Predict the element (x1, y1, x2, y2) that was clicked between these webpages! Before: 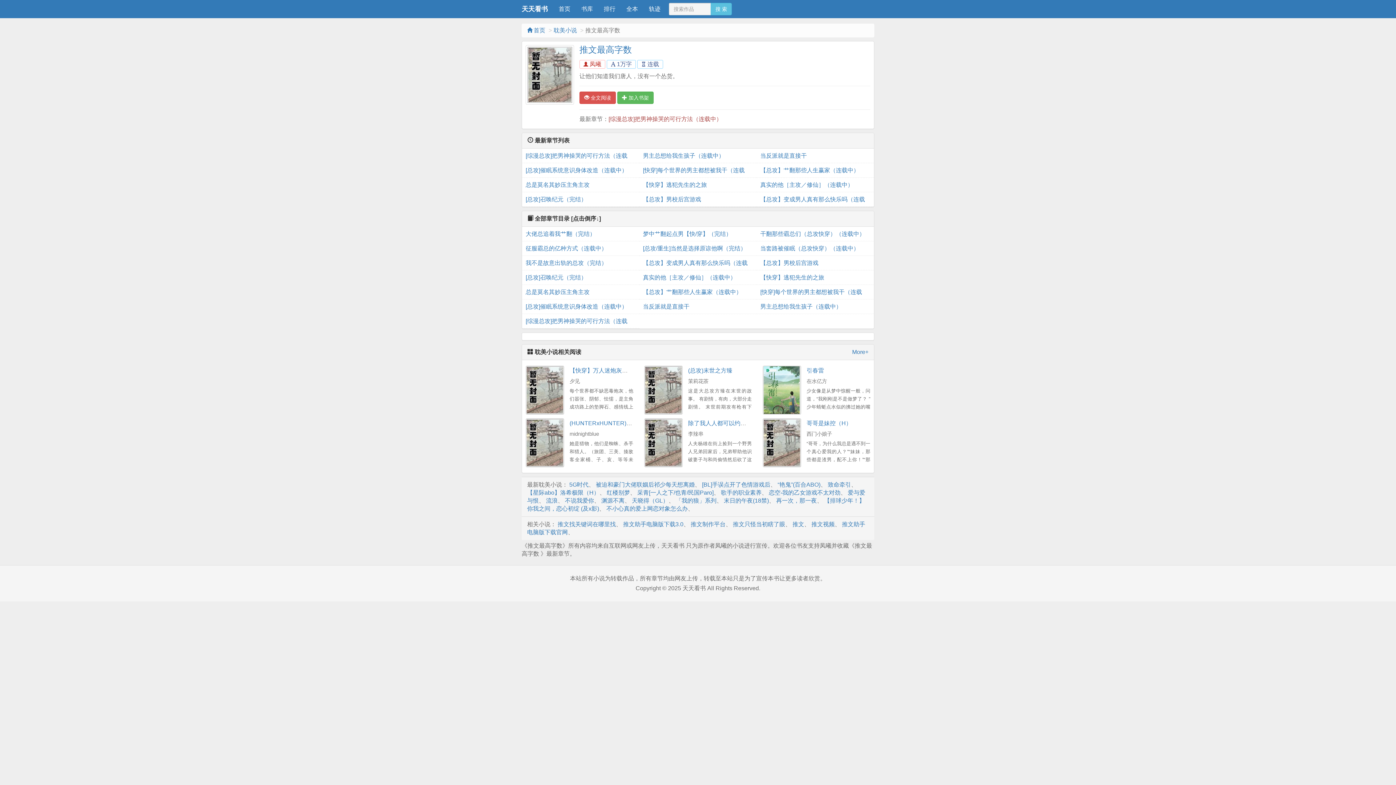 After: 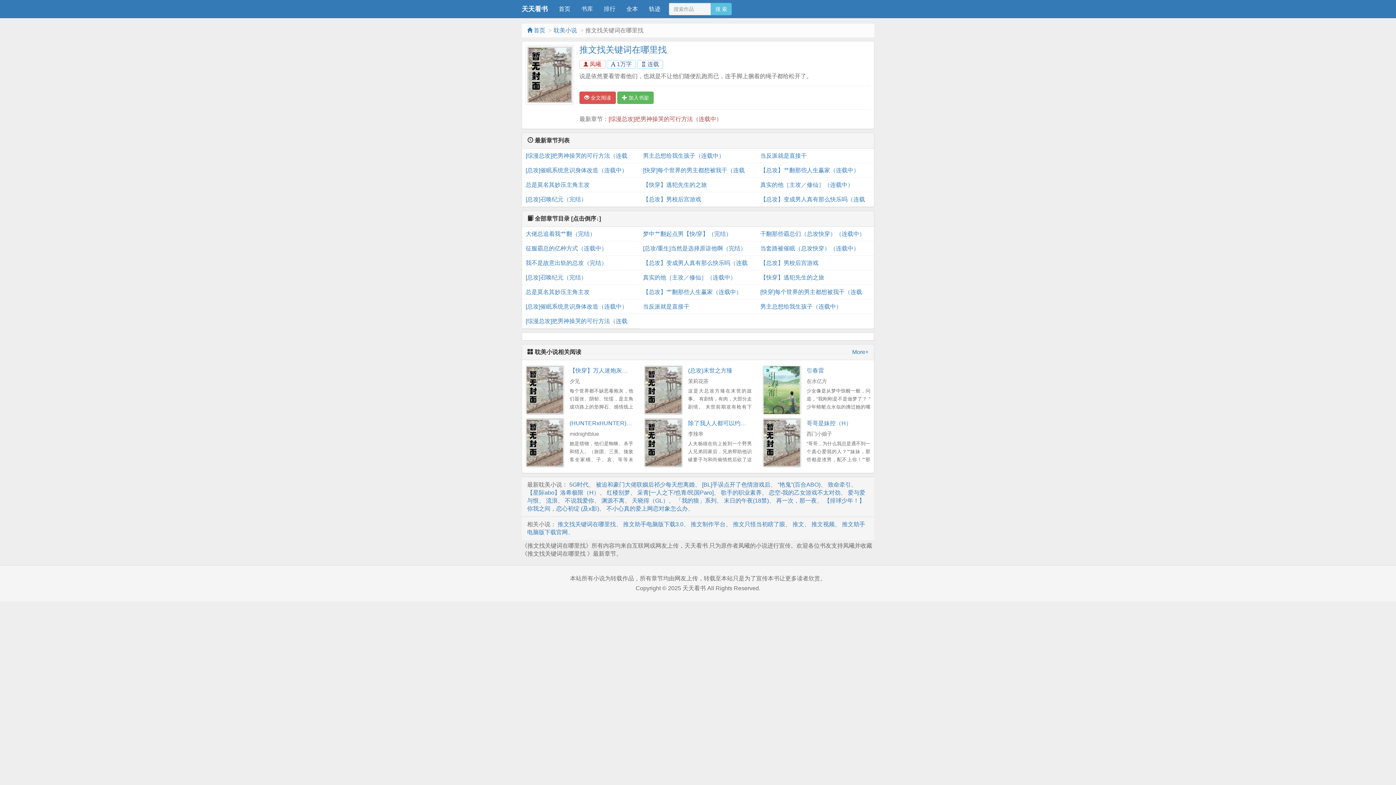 Action: label: 推文找关键词在哪里找 bbox: (557, 521, 616, 527)